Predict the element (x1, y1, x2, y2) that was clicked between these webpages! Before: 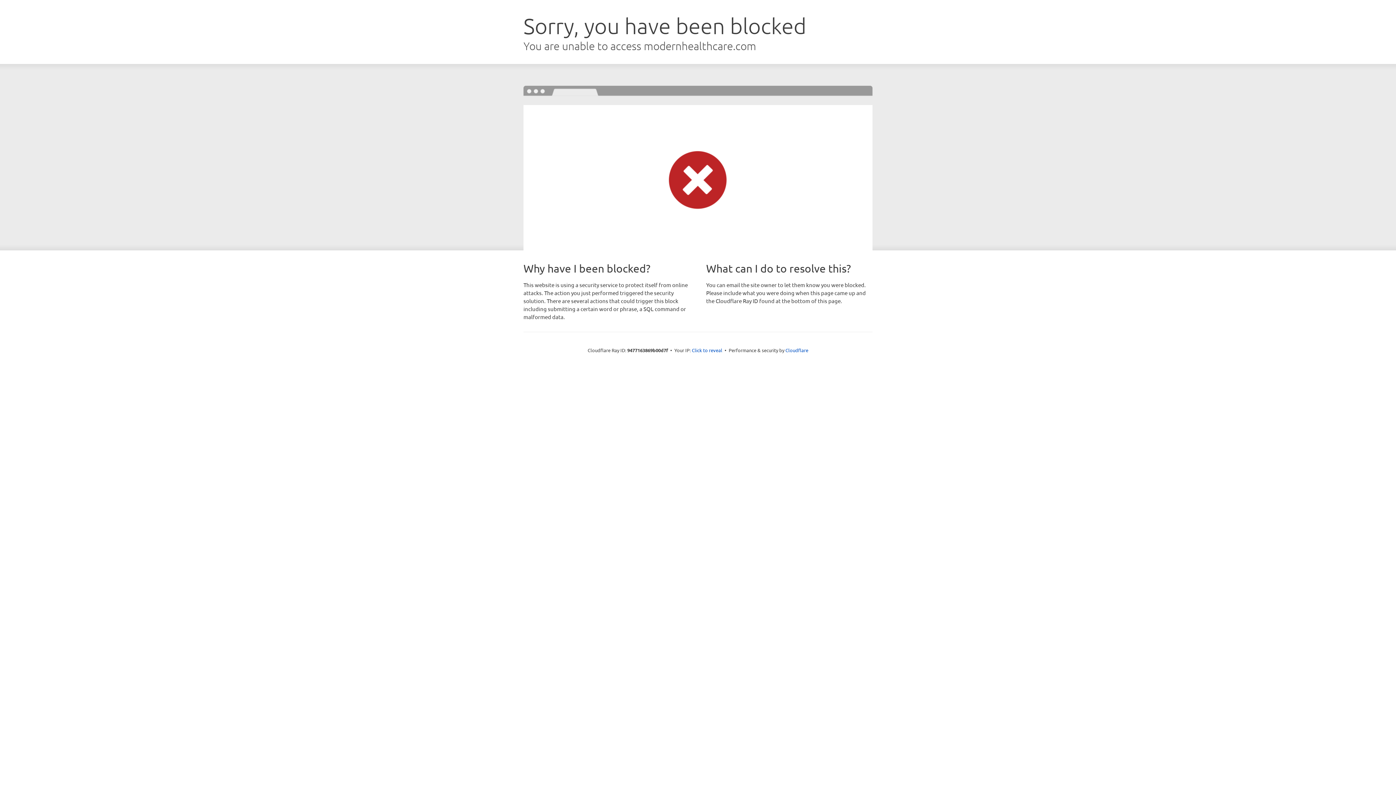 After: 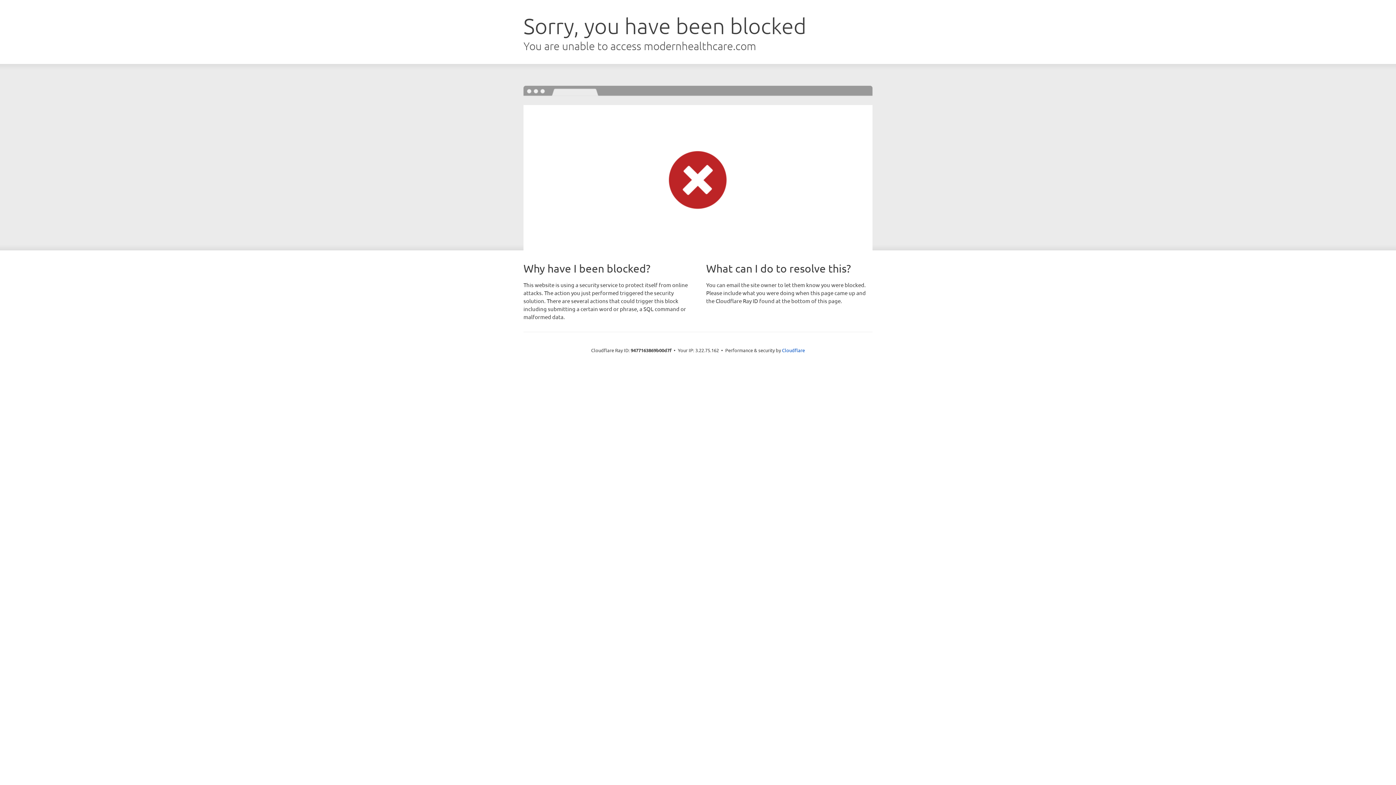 Action: bbox: (692, 346, 722, 353) label: Click to reveal